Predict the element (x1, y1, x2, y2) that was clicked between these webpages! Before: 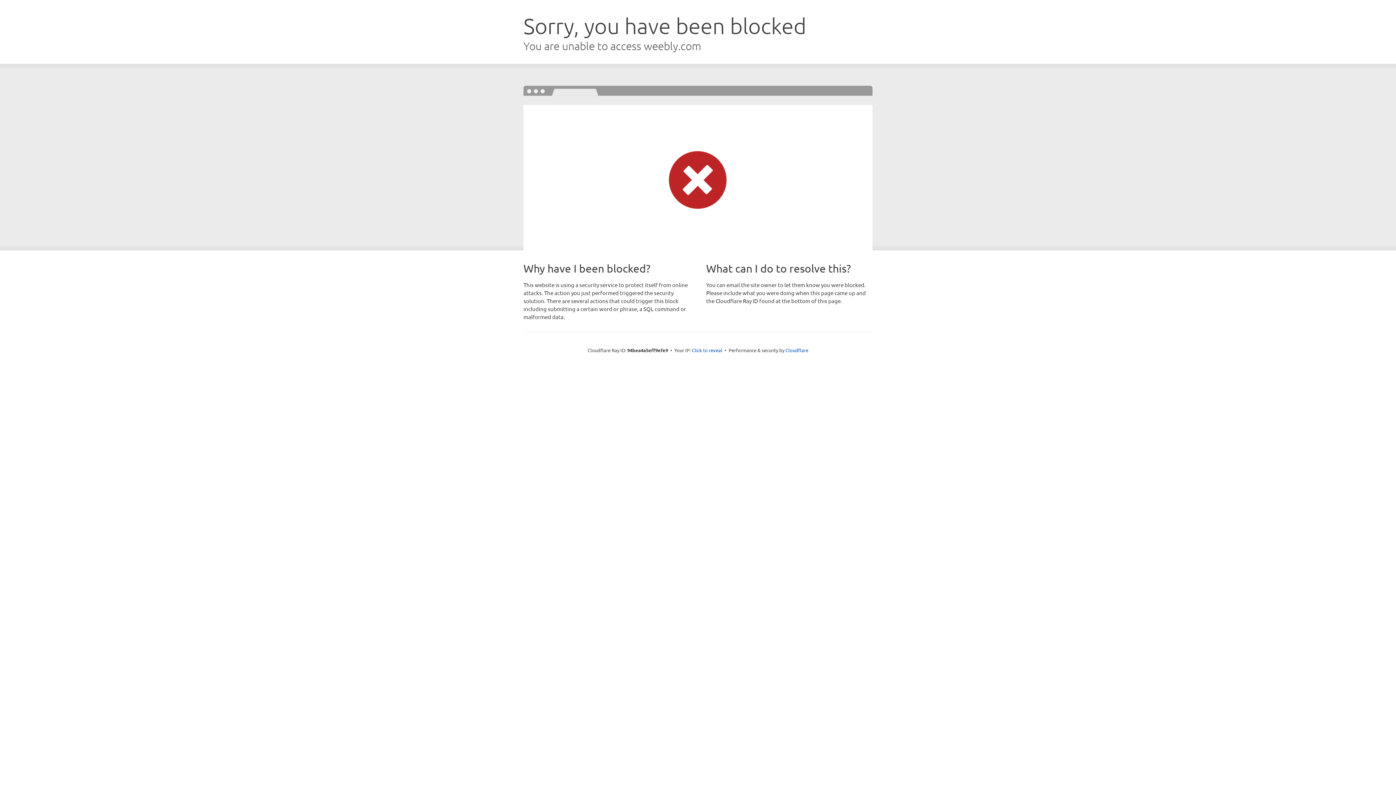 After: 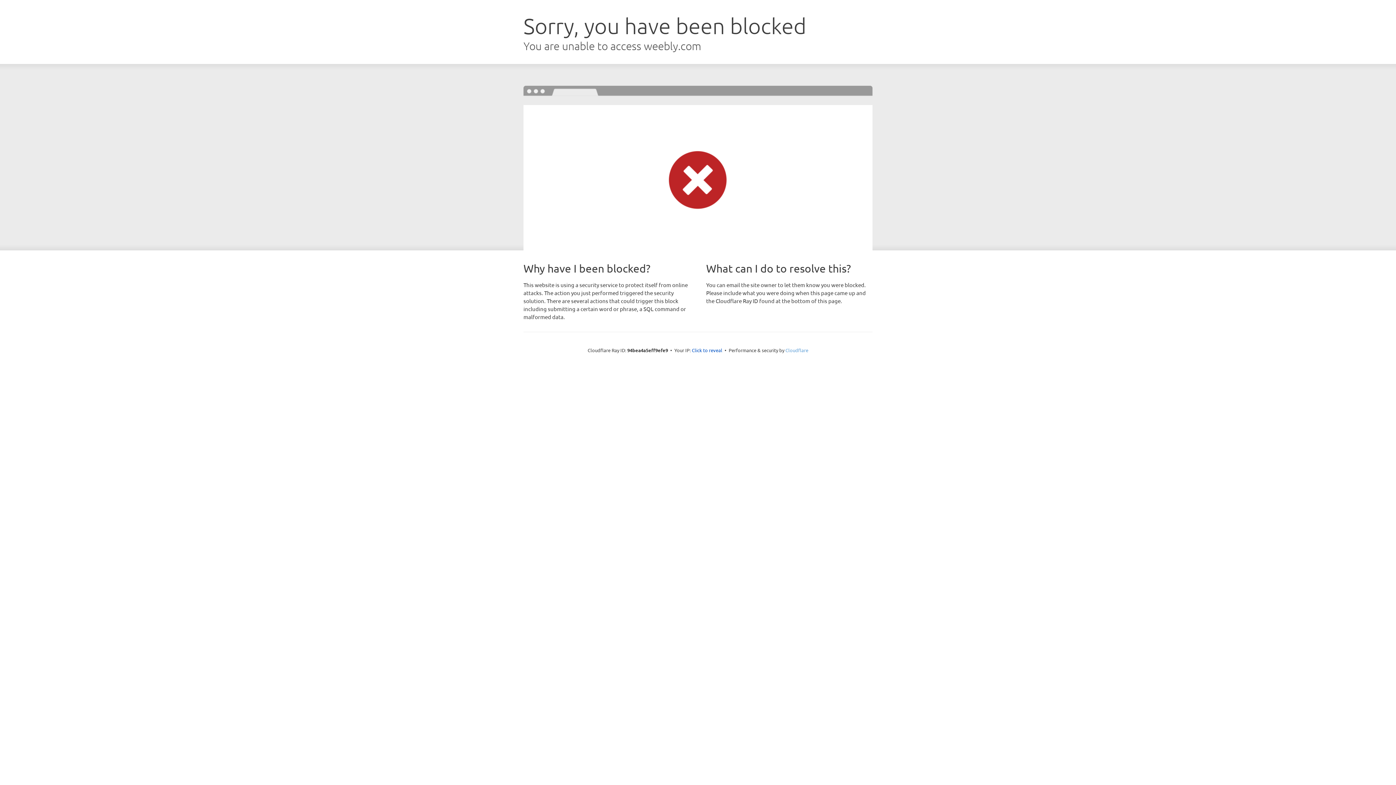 Action: bbox: (785, 347, 808, 353) label: Cloudflare